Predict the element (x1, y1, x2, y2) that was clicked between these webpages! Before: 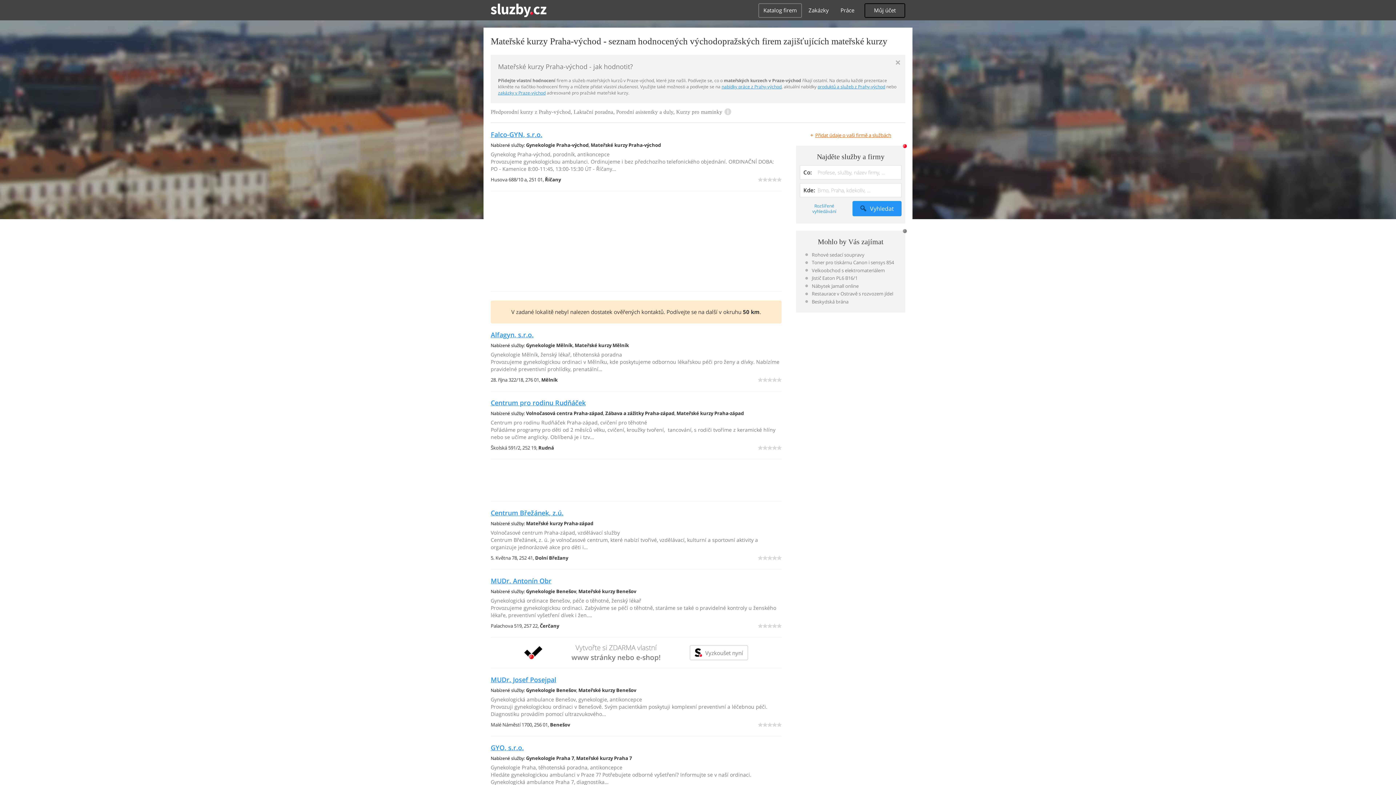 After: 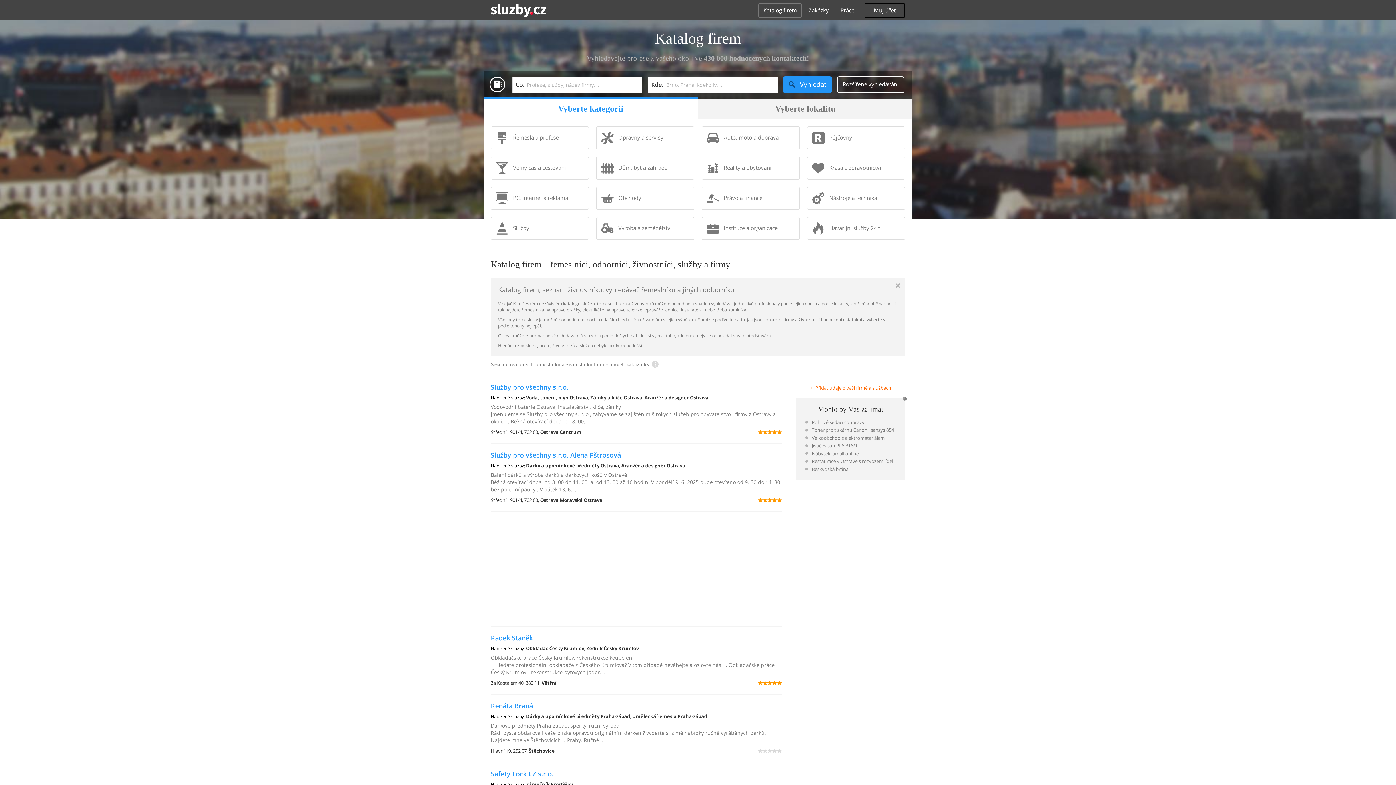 Action: bbox: (852, 201, 901, 216) label: Vyhledat